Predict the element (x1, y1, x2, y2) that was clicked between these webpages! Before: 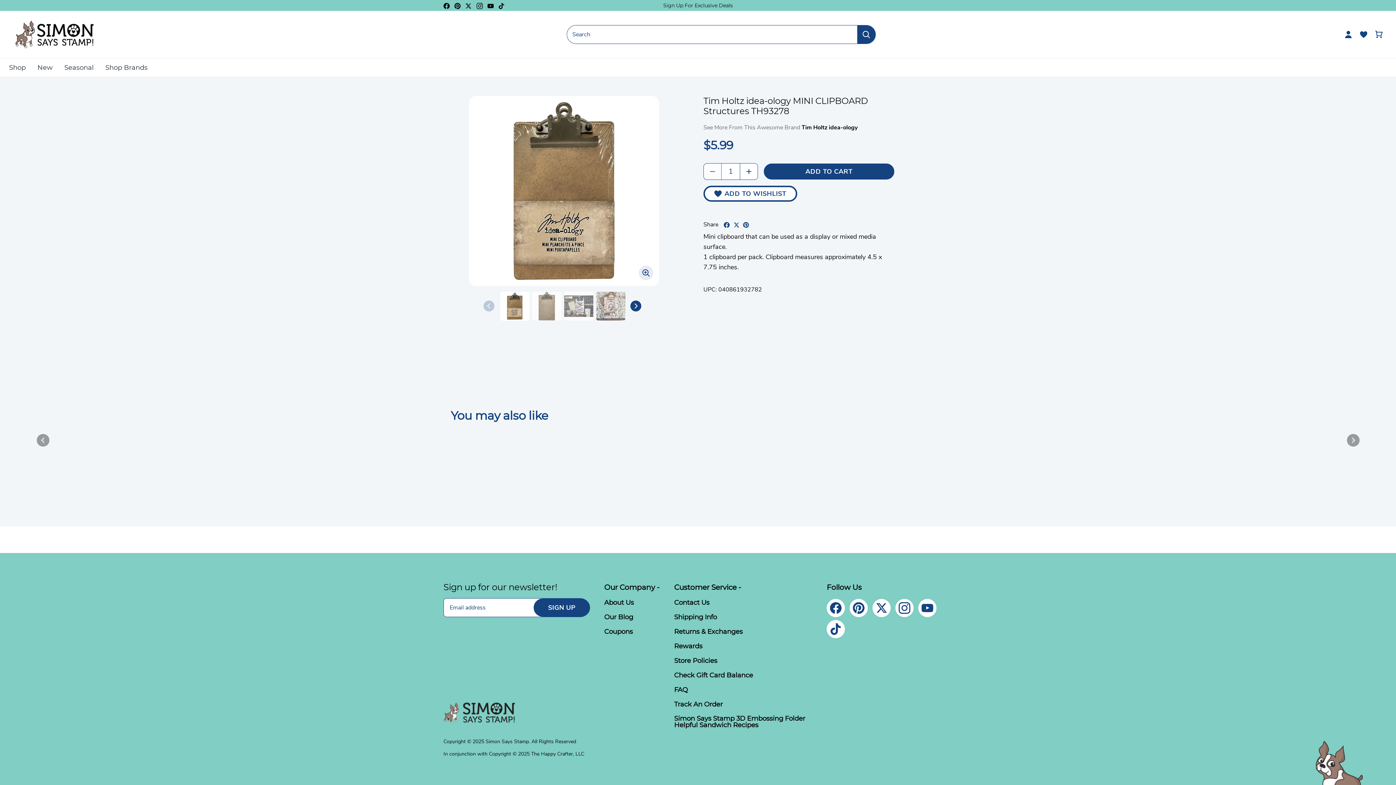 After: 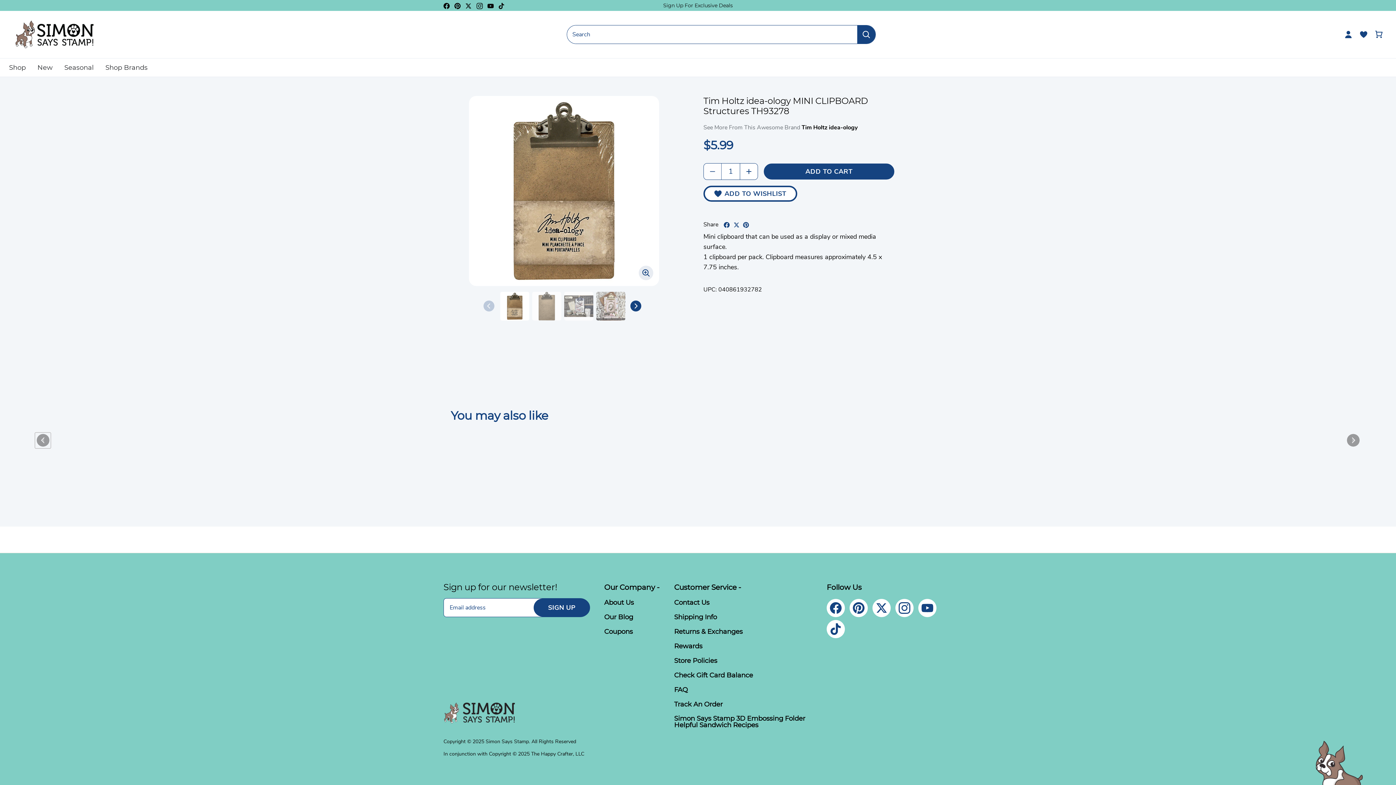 Action: label: Previous bbox: (34, 432, 50, 448)